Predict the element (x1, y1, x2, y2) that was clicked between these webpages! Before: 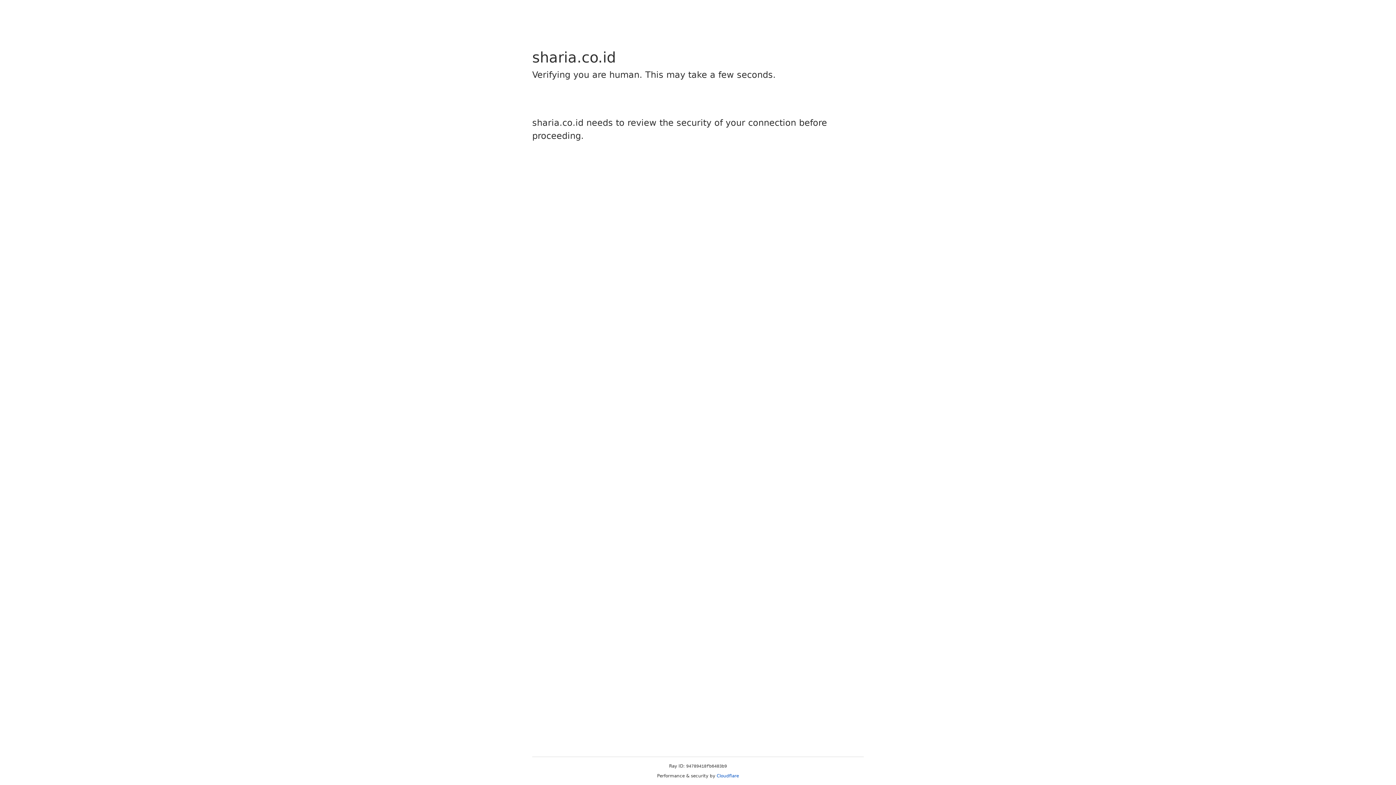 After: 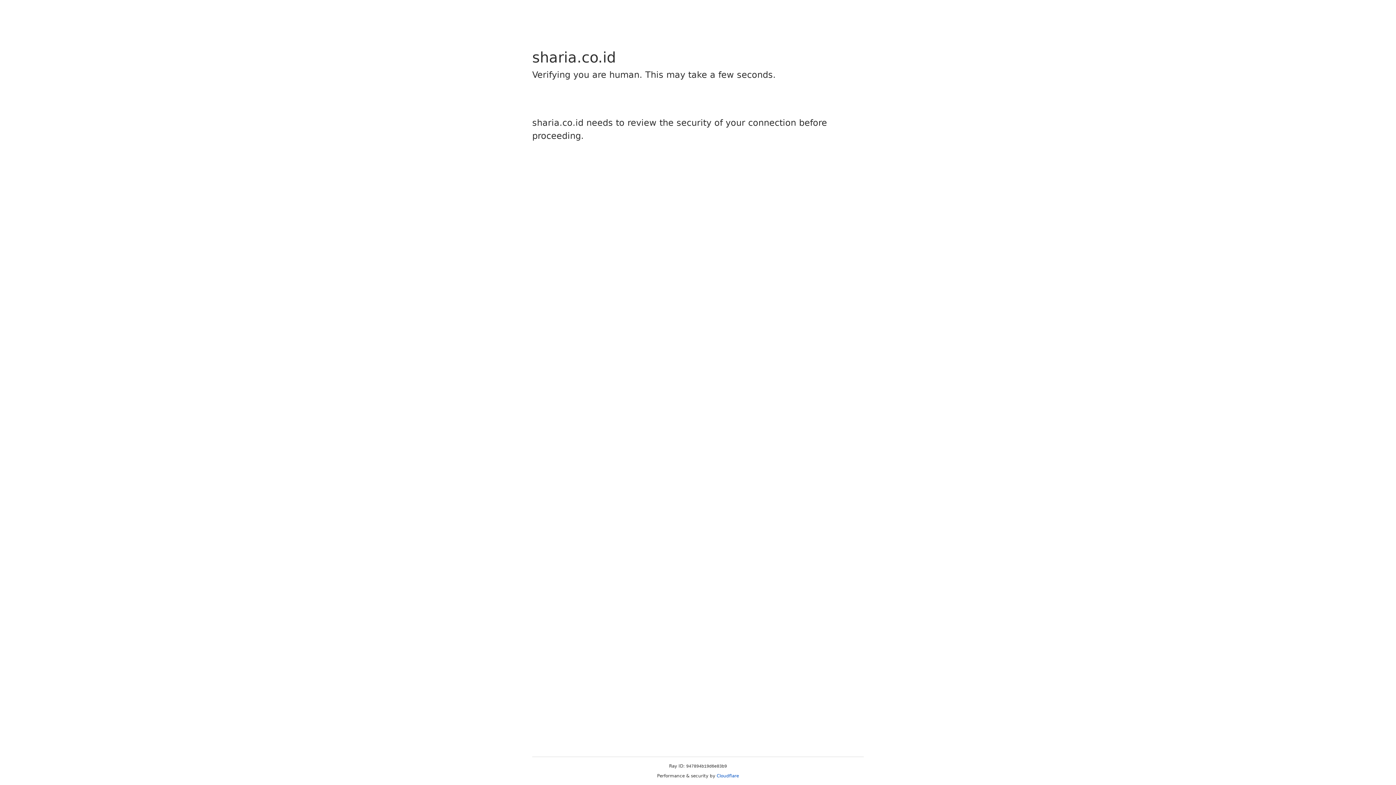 Action: bbox: (716, 773, 739, 778) label: Cloudflare